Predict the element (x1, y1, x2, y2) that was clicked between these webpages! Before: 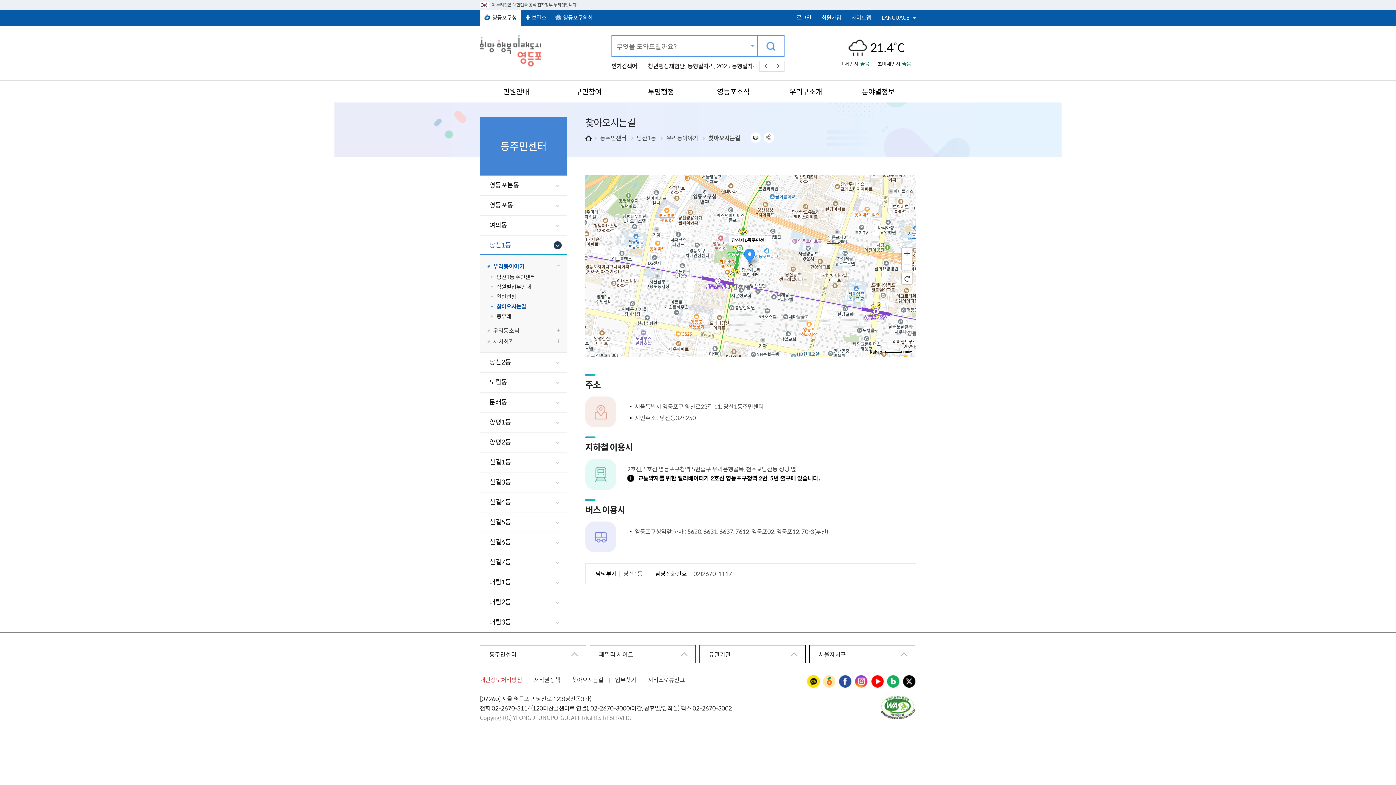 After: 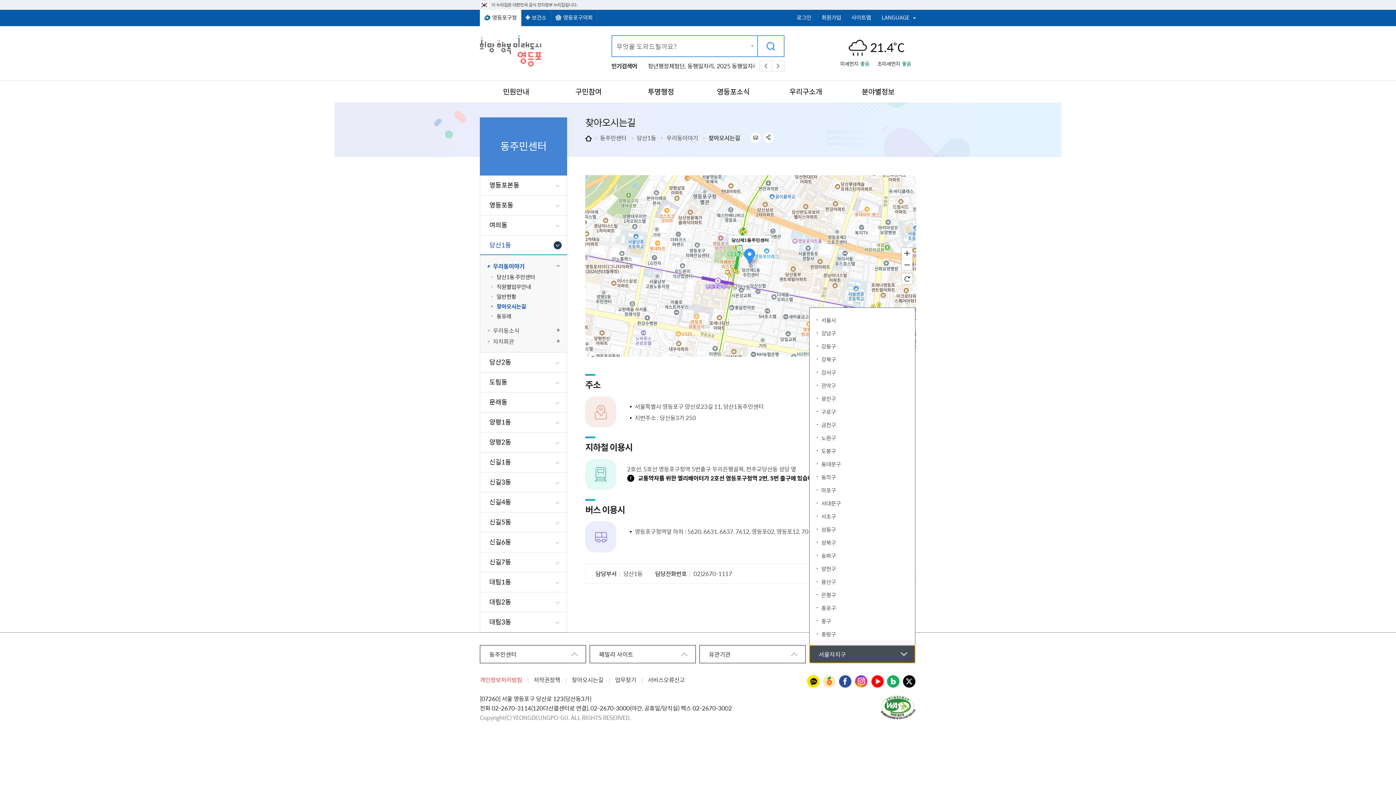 Action: bbox: (809, 645, 915, 663) label: 서울자치구